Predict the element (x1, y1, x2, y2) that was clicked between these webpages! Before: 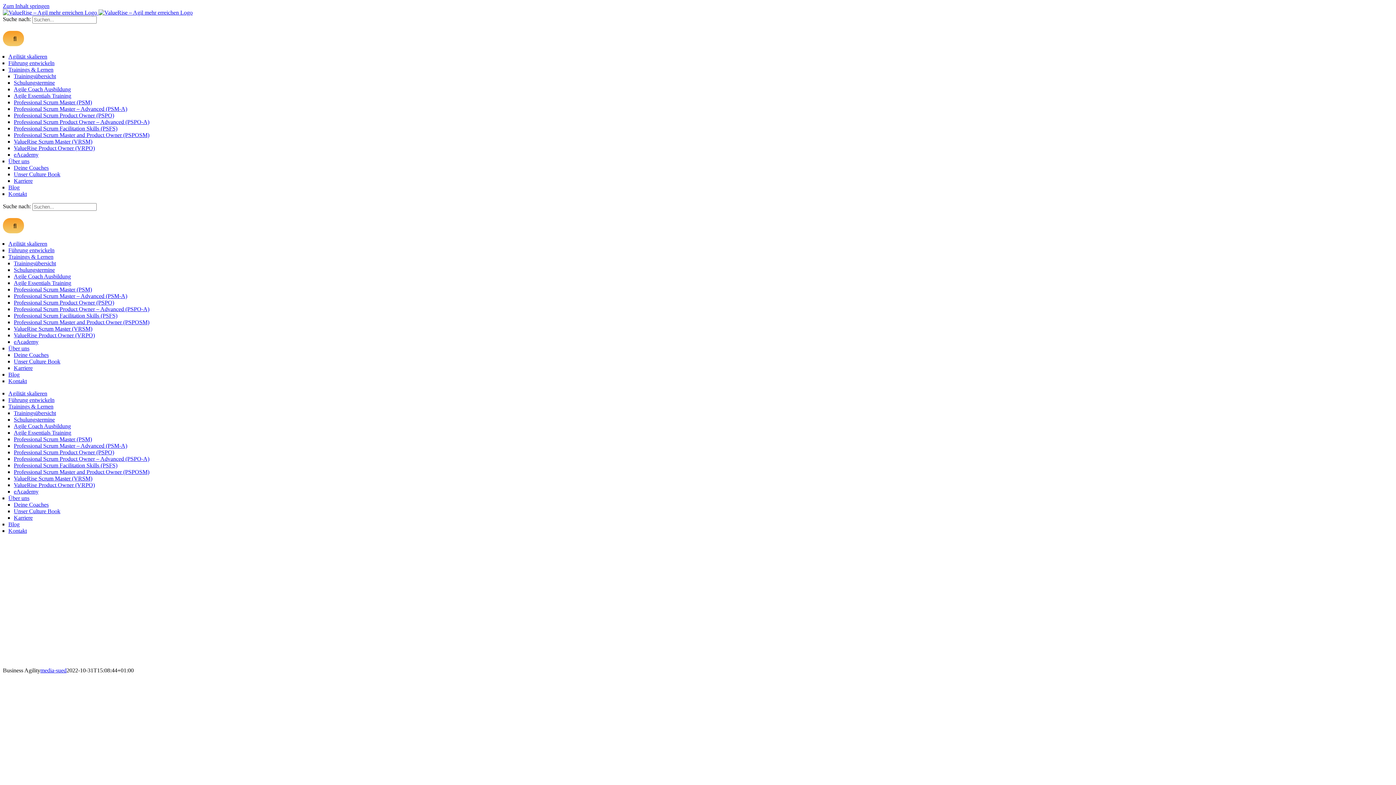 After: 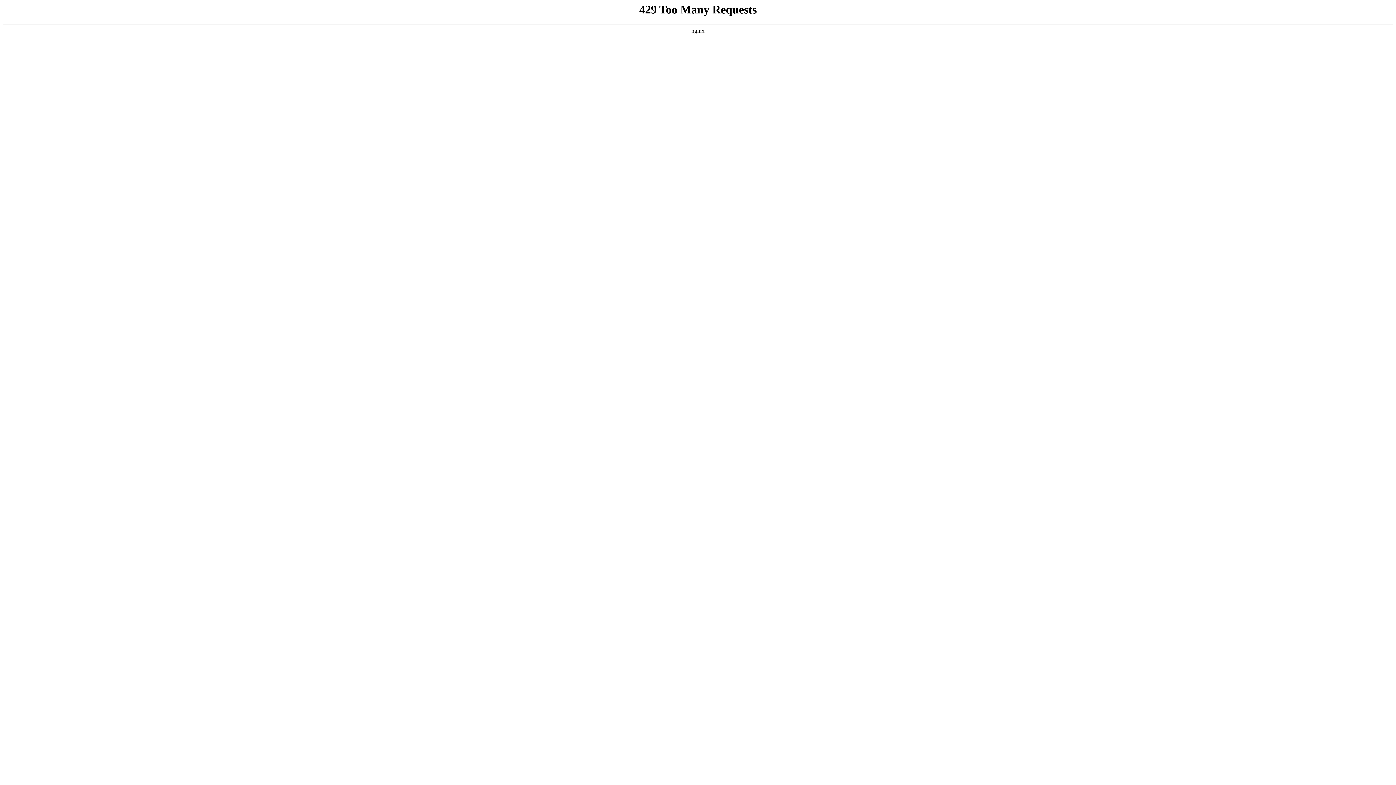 Action: bbox: (13, 319, 149, 325) label: Professional Scrum Master and Product Owner (PSPOSM)